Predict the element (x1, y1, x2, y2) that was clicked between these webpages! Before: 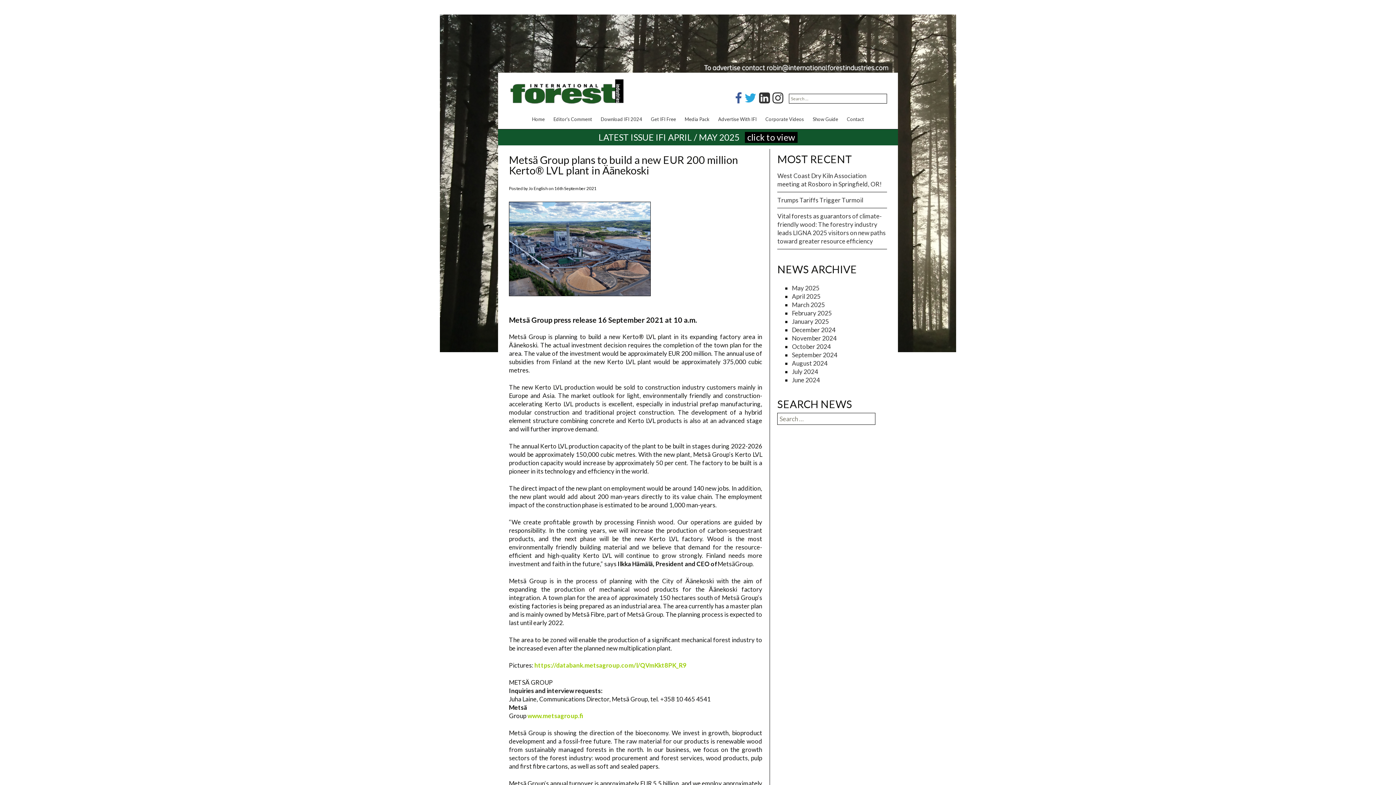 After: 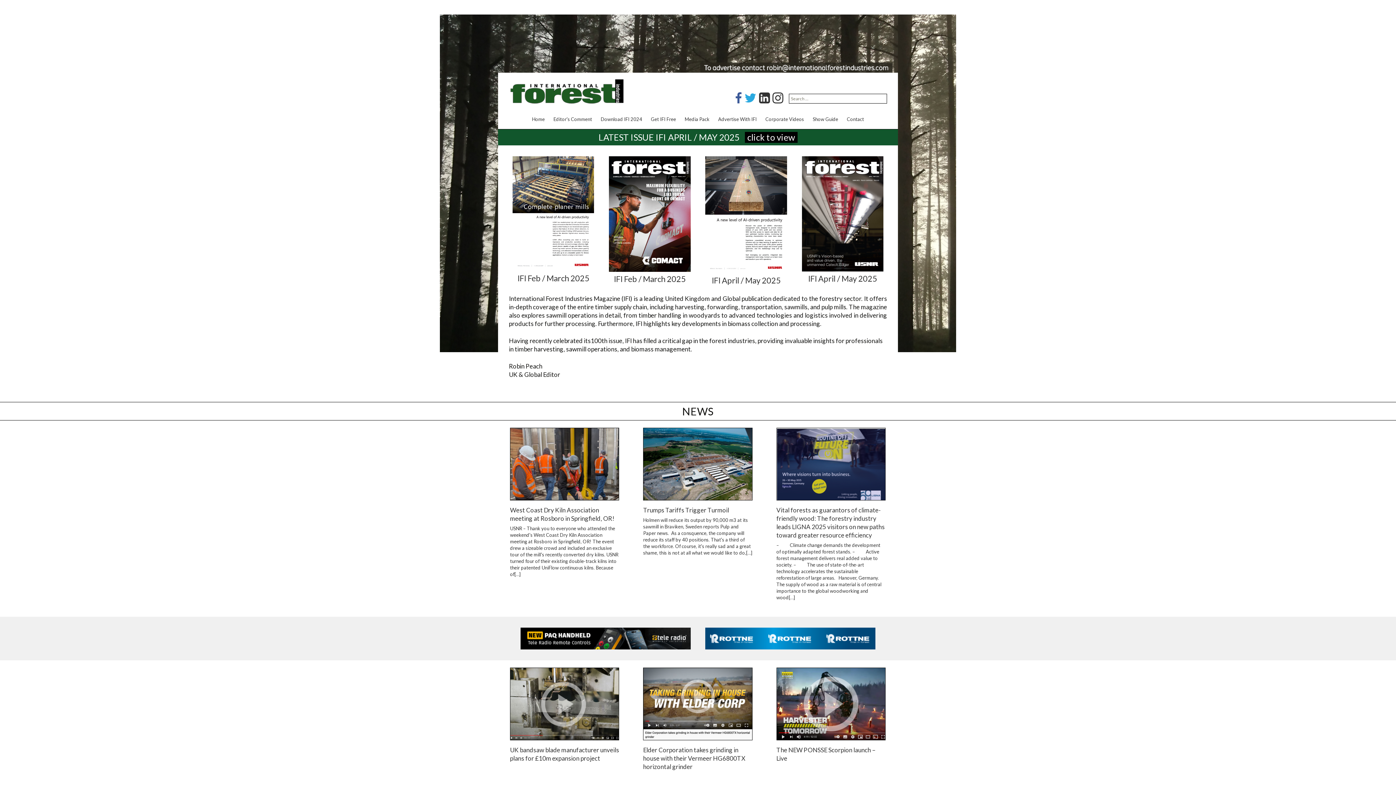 Action: bbox: (509, 79, 623, 106)